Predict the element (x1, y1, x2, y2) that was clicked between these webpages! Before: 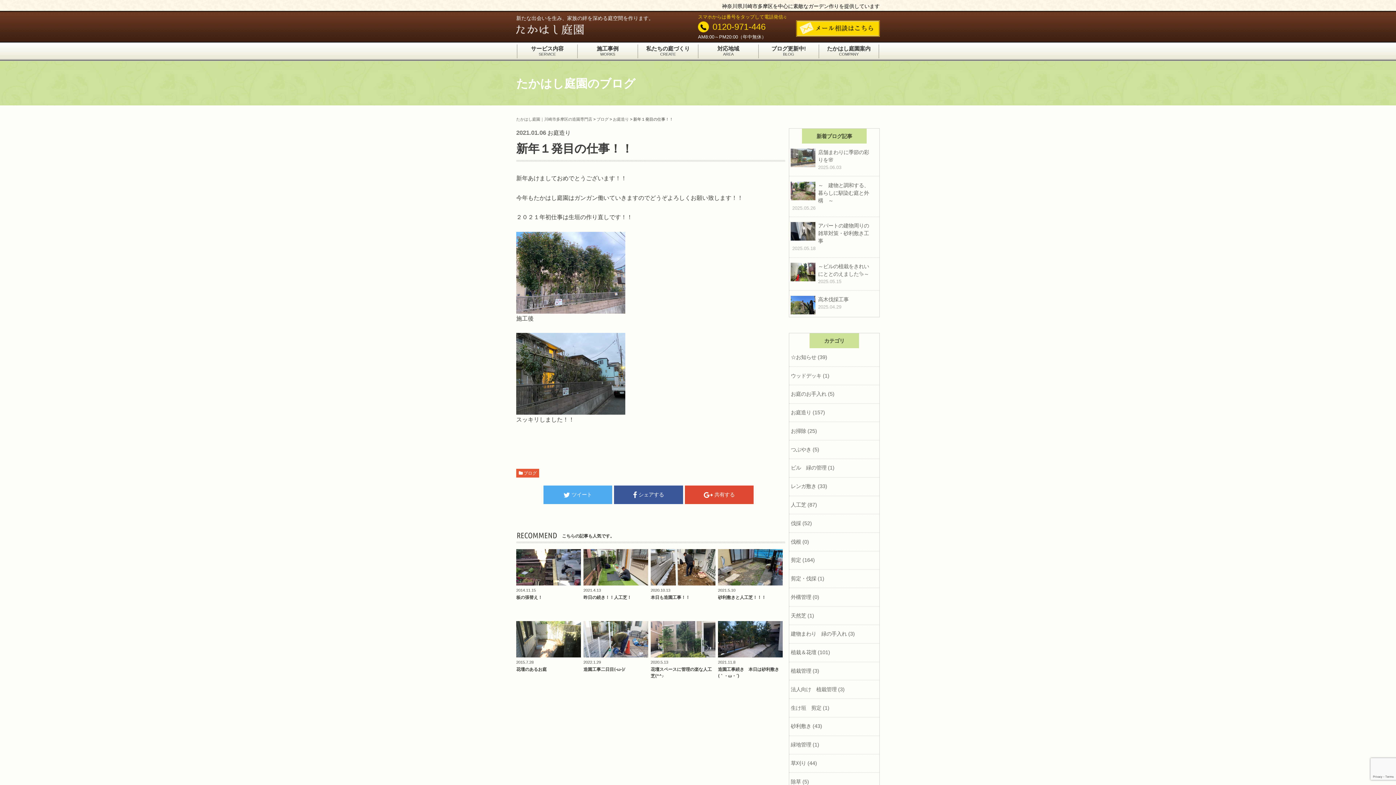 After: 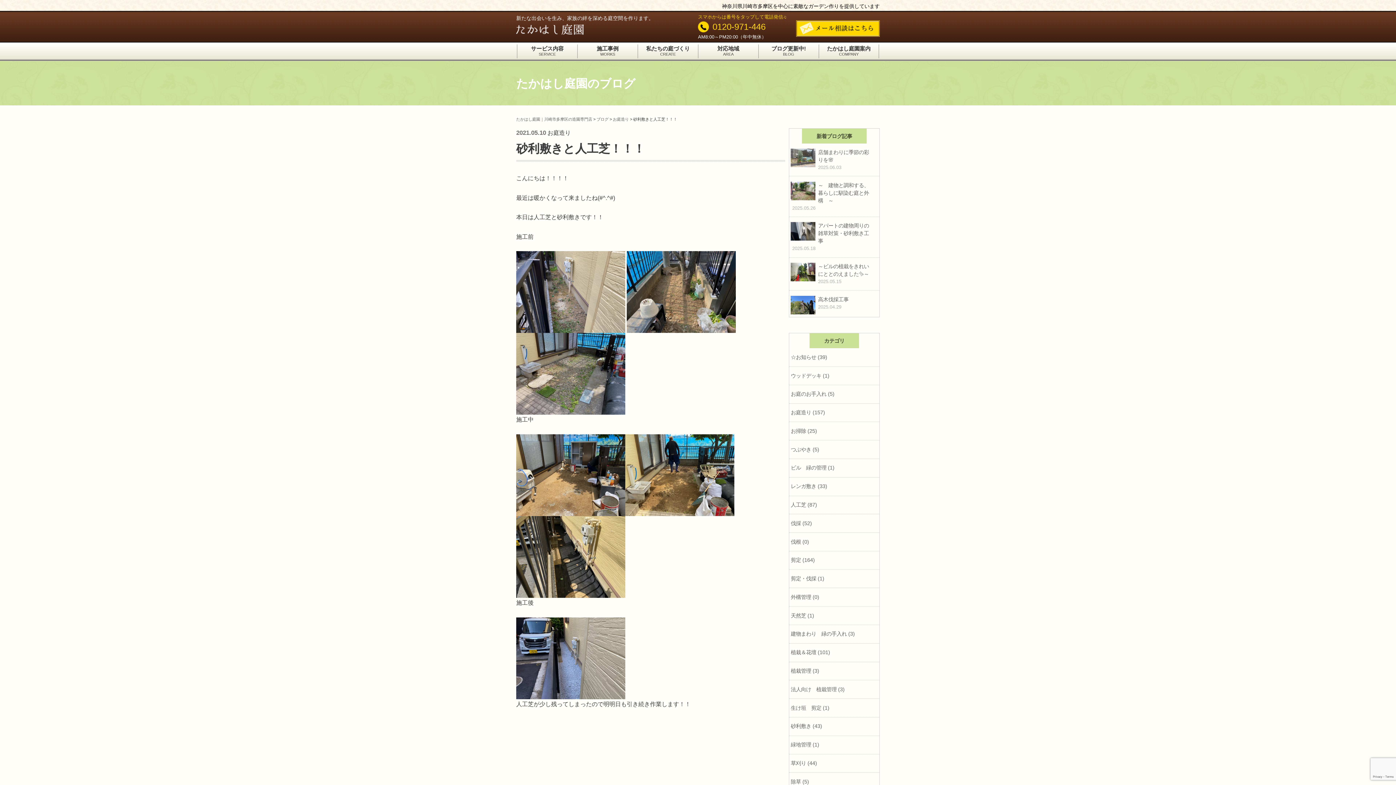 Action: label: 2021.5.10
砂利敷きと人工芝！！！ bbox: (718, 549, 782, 601)